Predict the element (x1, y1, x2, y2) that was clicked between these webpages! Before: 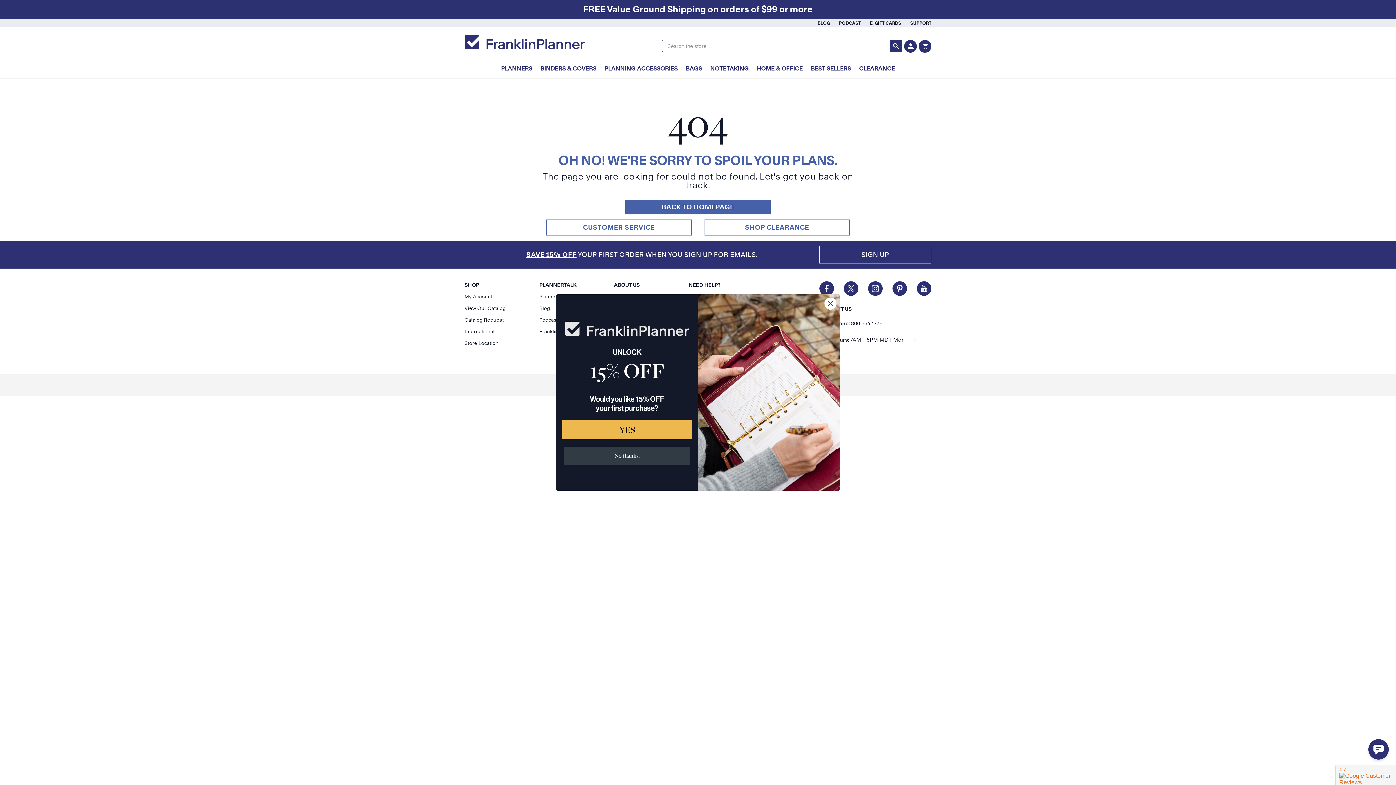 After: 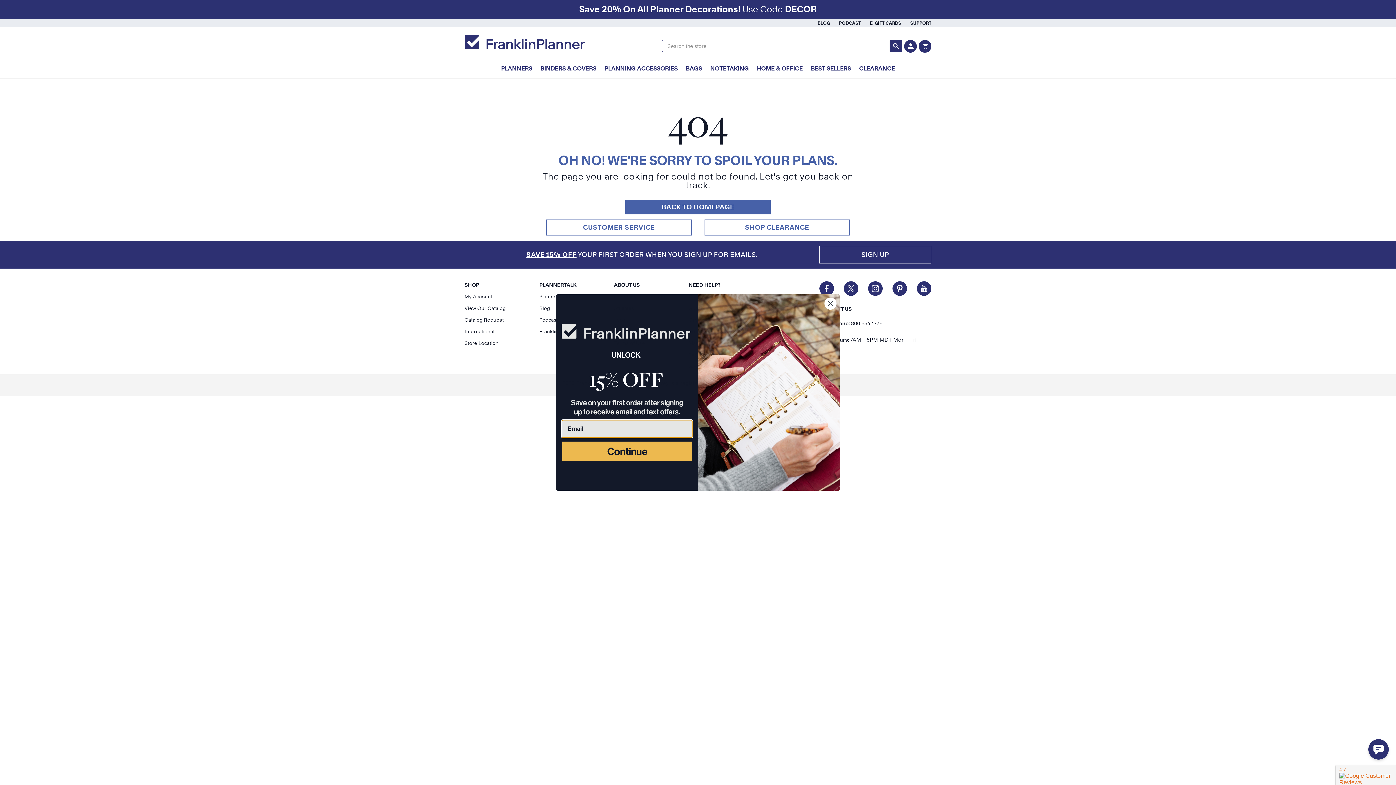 Action: bbox: (562, 420, 692, 439) label: YES